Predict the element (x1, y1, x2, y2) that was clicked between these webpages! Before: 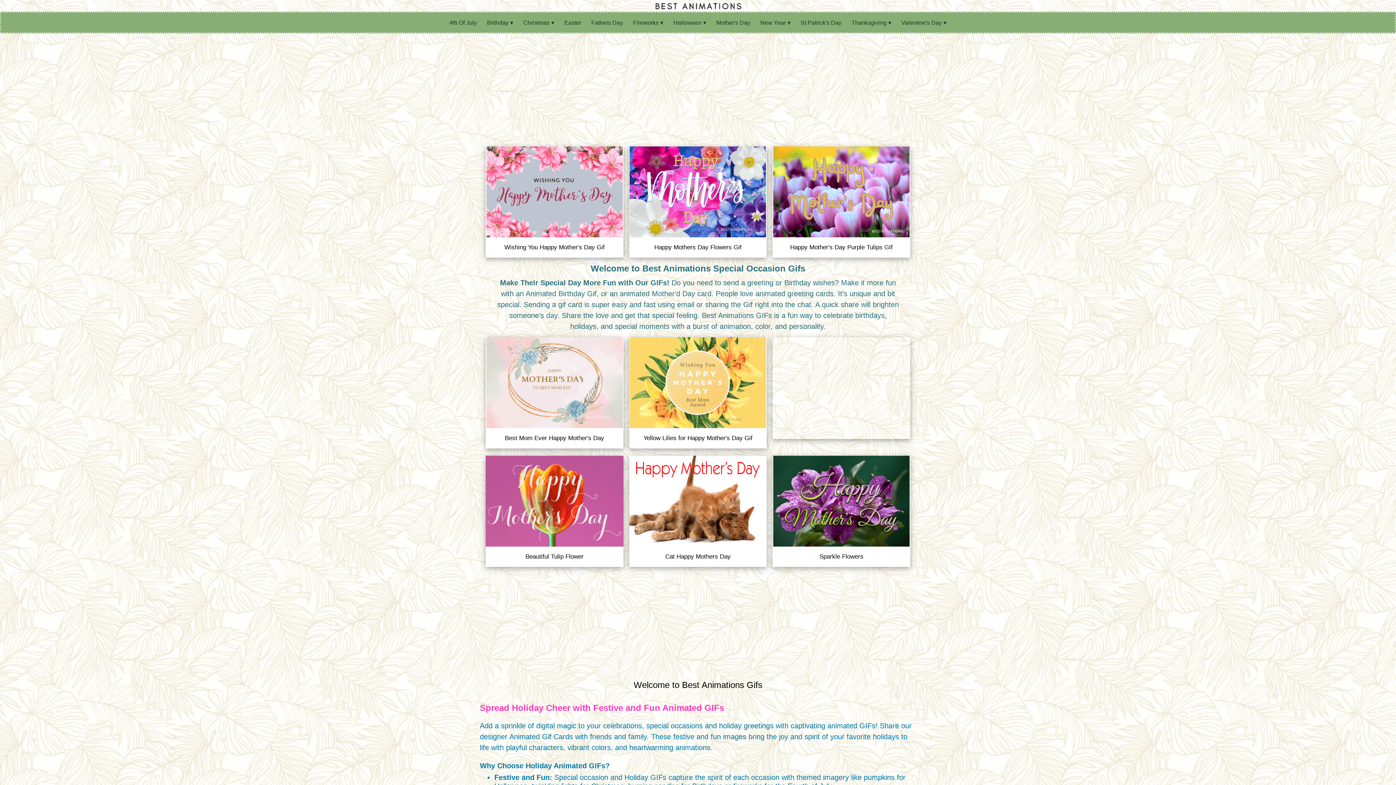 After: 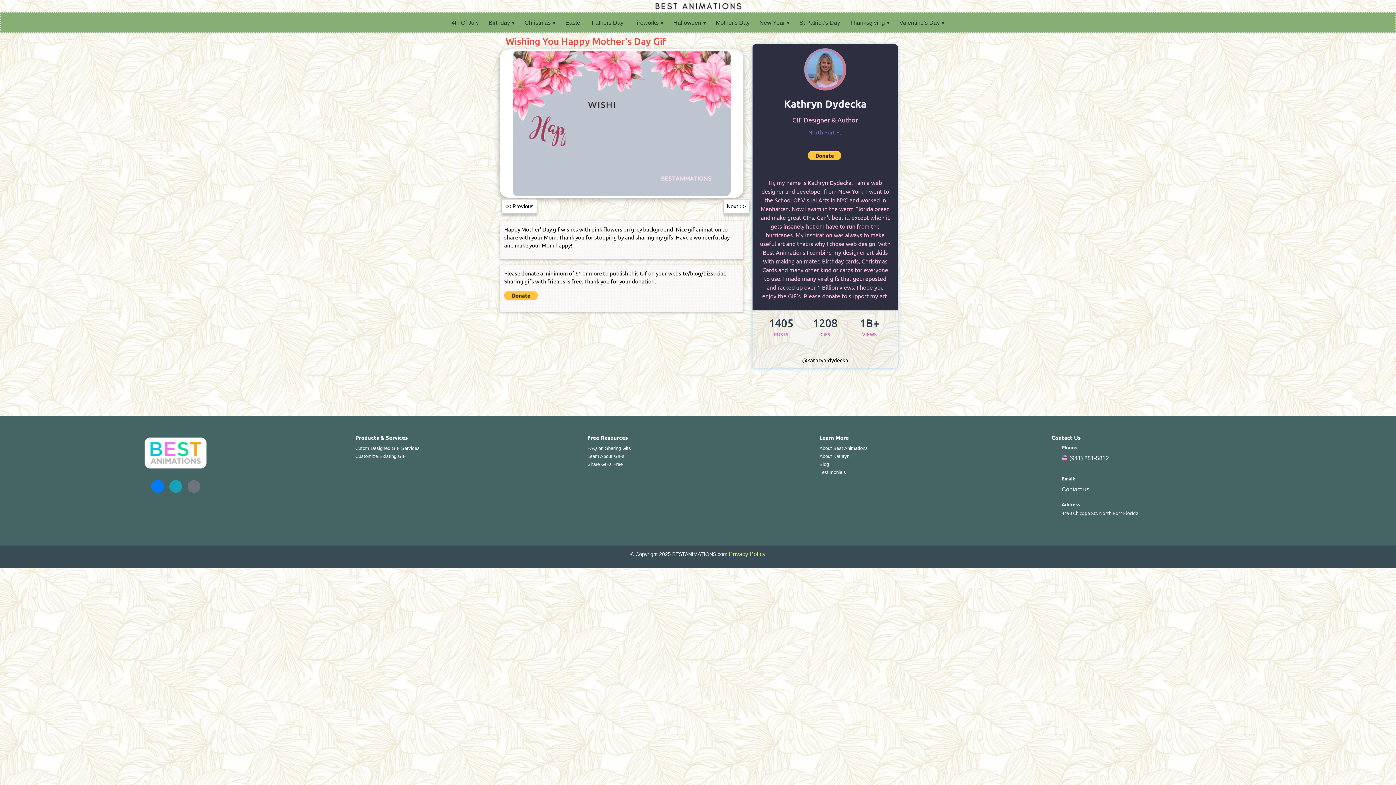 Action: bbox: (486, 188, 622, 194)